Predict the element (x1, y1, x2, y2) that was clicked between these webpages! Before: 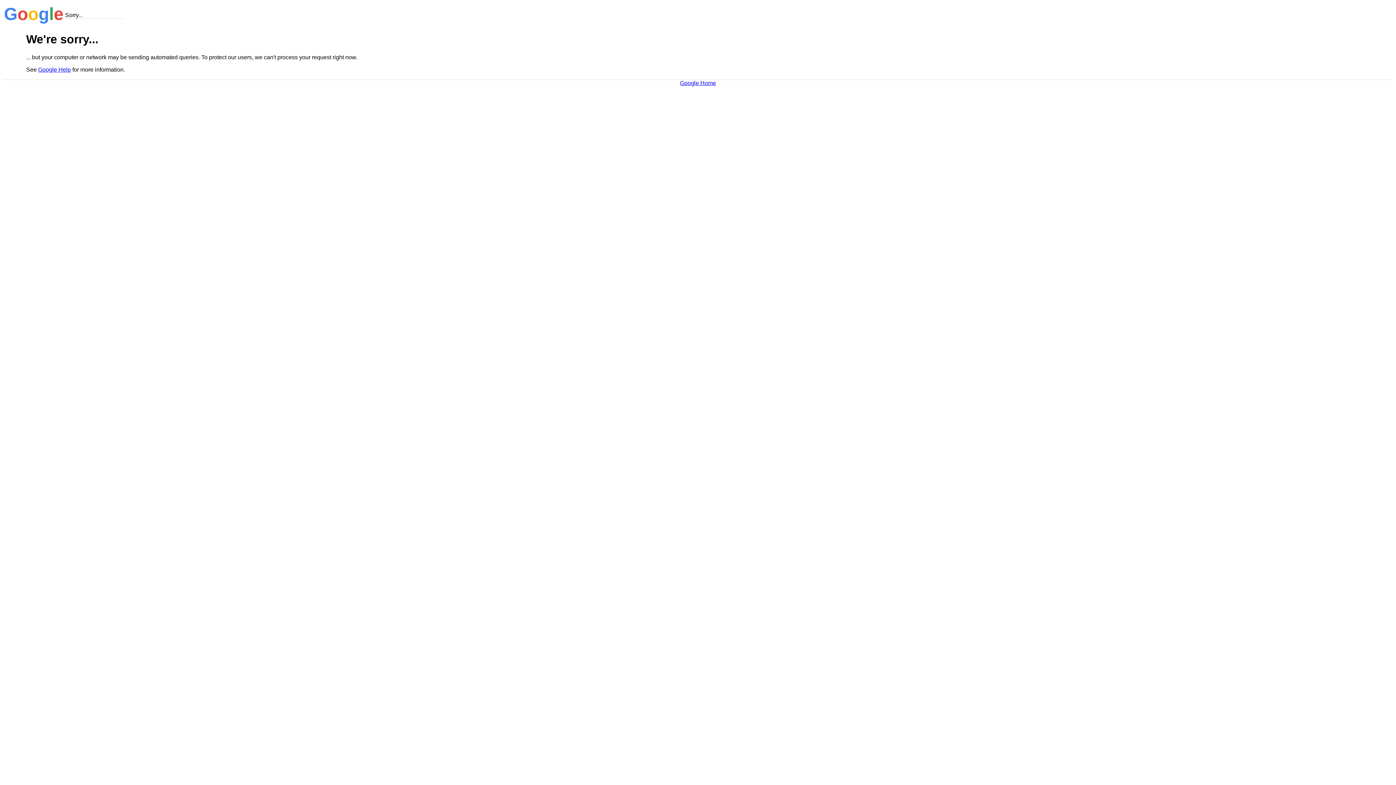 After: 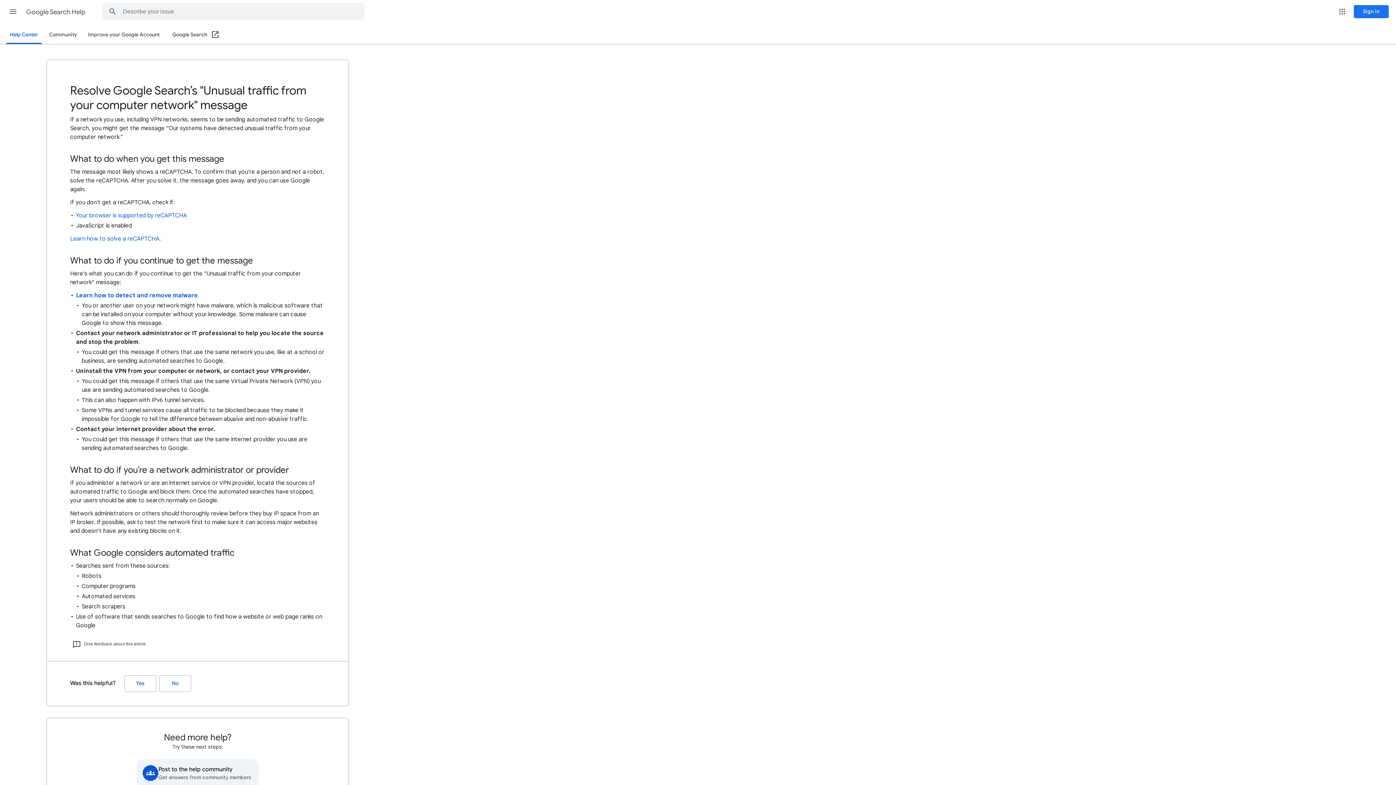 Action: label: Google Help bbox: (38, 66, 70, 72)